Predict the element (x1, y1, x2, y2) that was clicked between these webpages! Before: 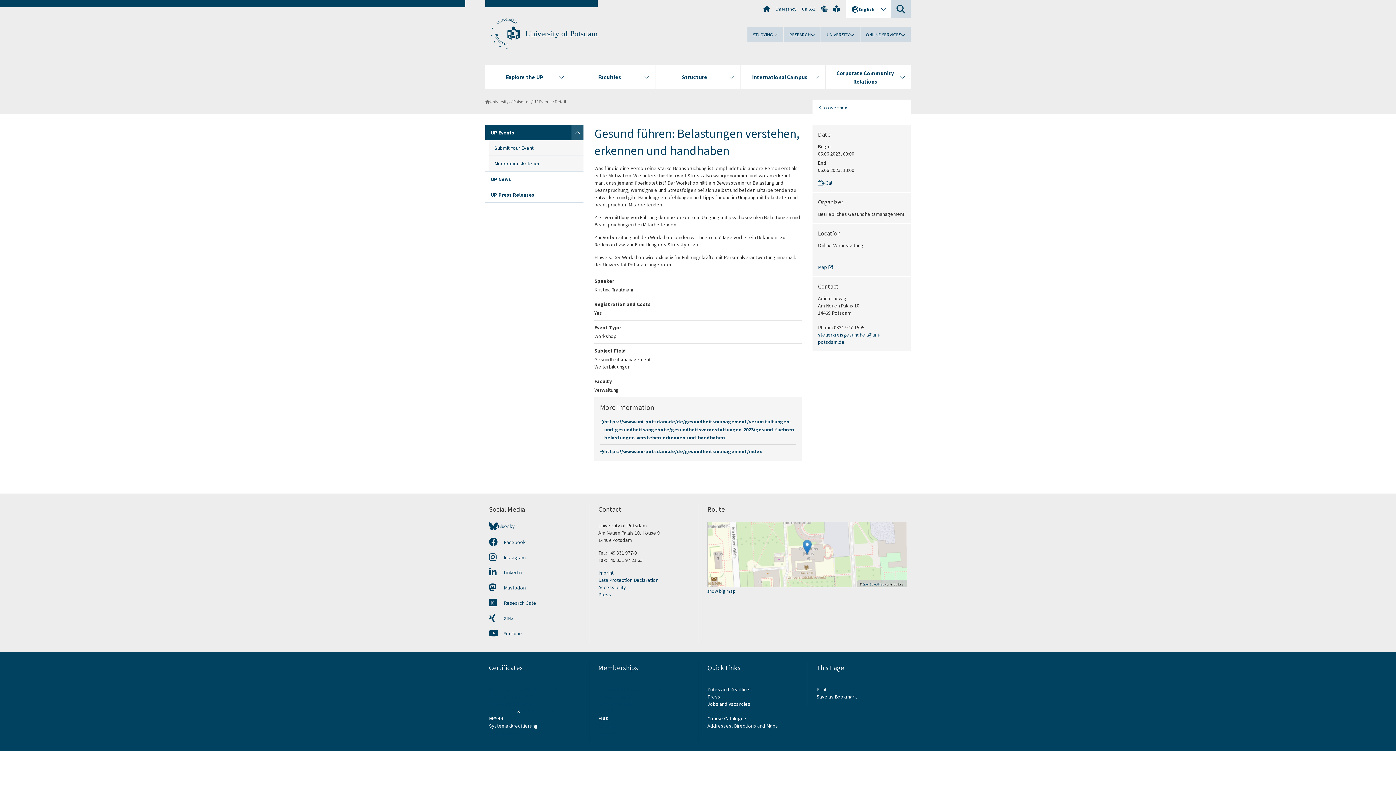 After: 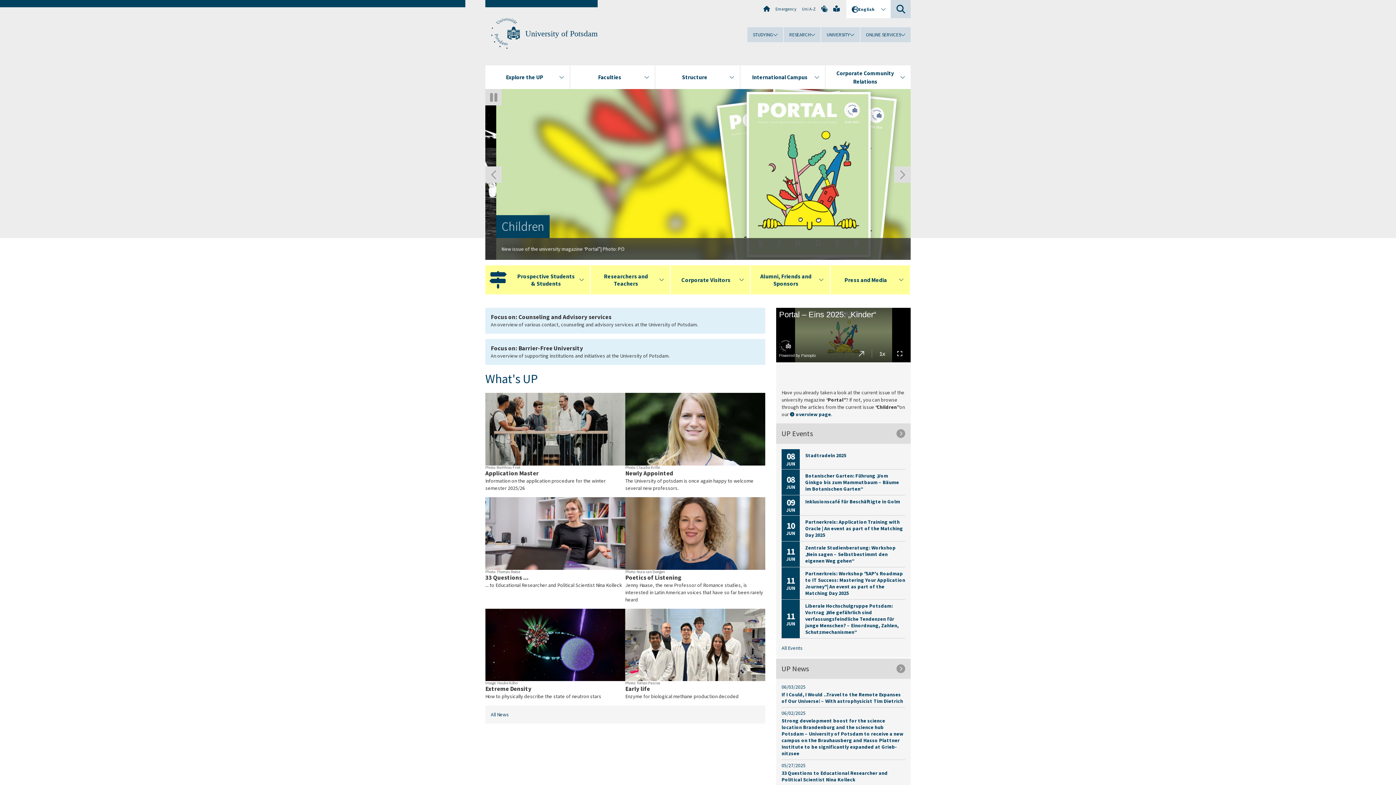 Action: bbox: (525, 29, 597, 38) label: University of Potsdam